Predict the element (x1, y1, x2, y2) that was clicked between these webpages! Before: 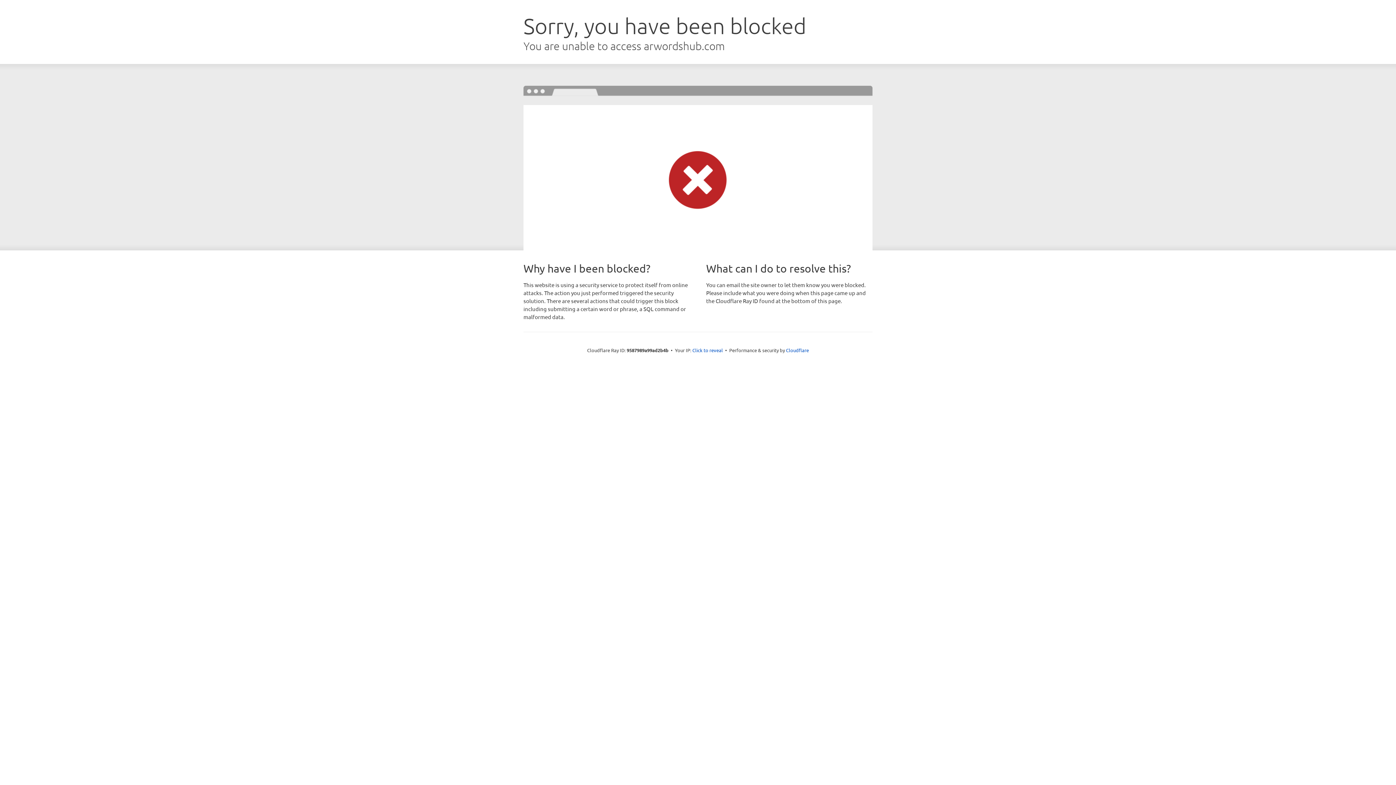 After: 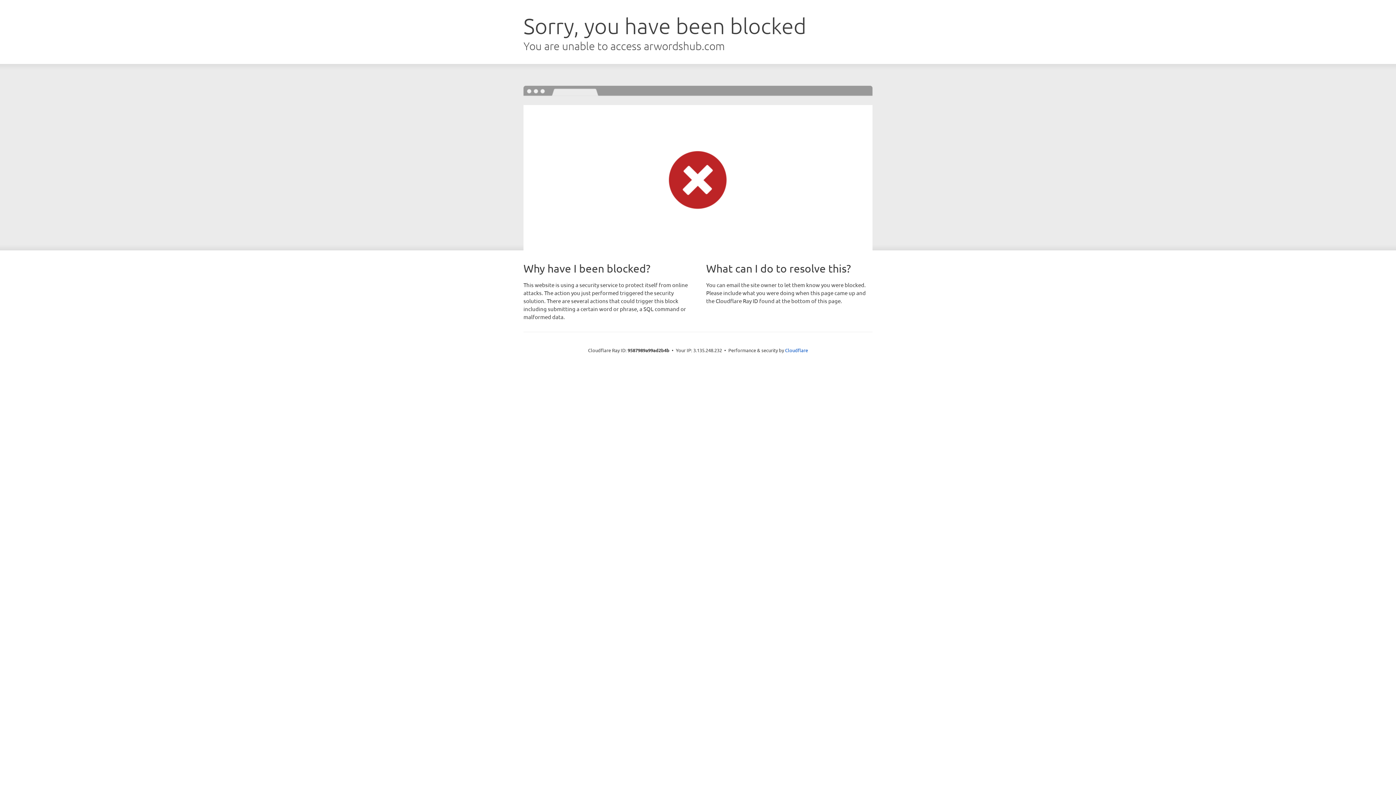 Action: label: Click to reveal bbox: (692, 346, 723, 353)